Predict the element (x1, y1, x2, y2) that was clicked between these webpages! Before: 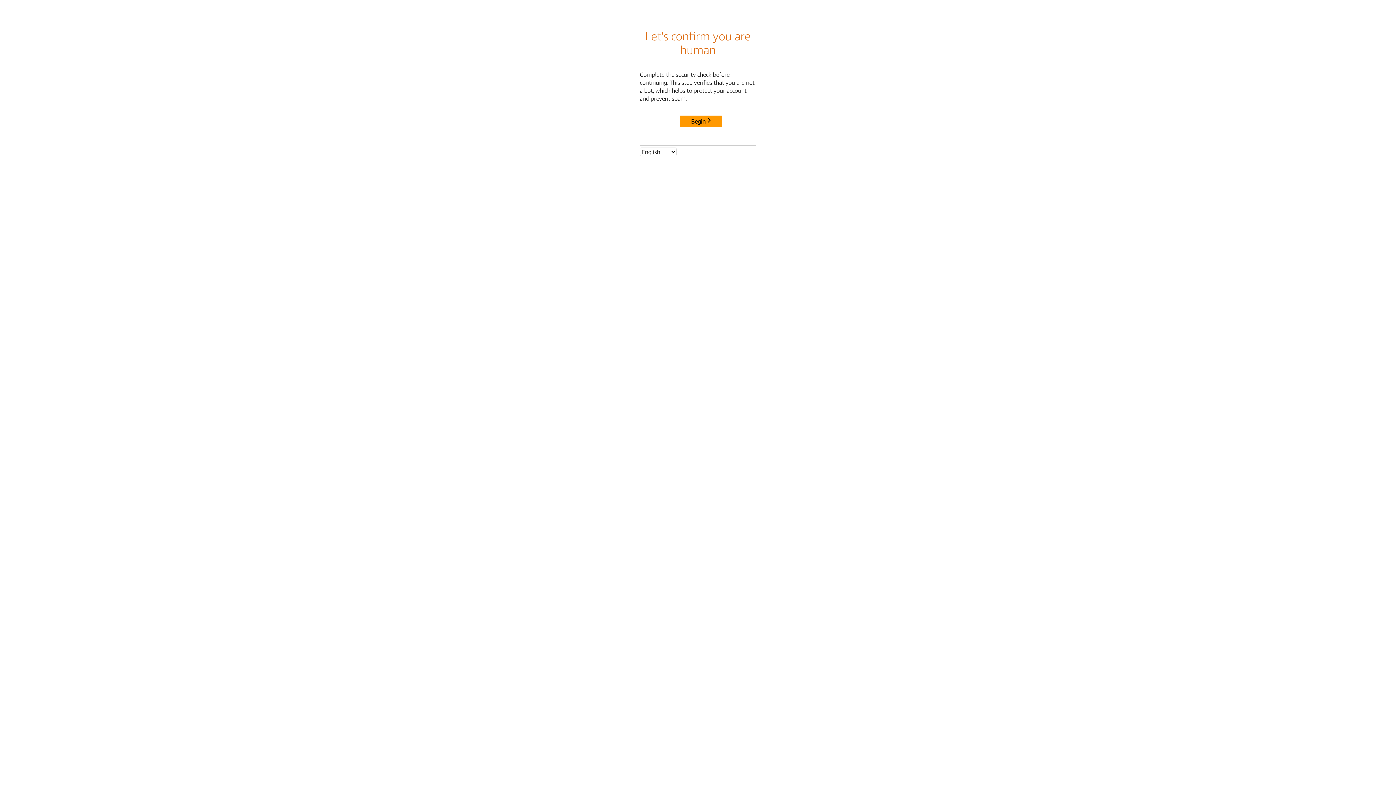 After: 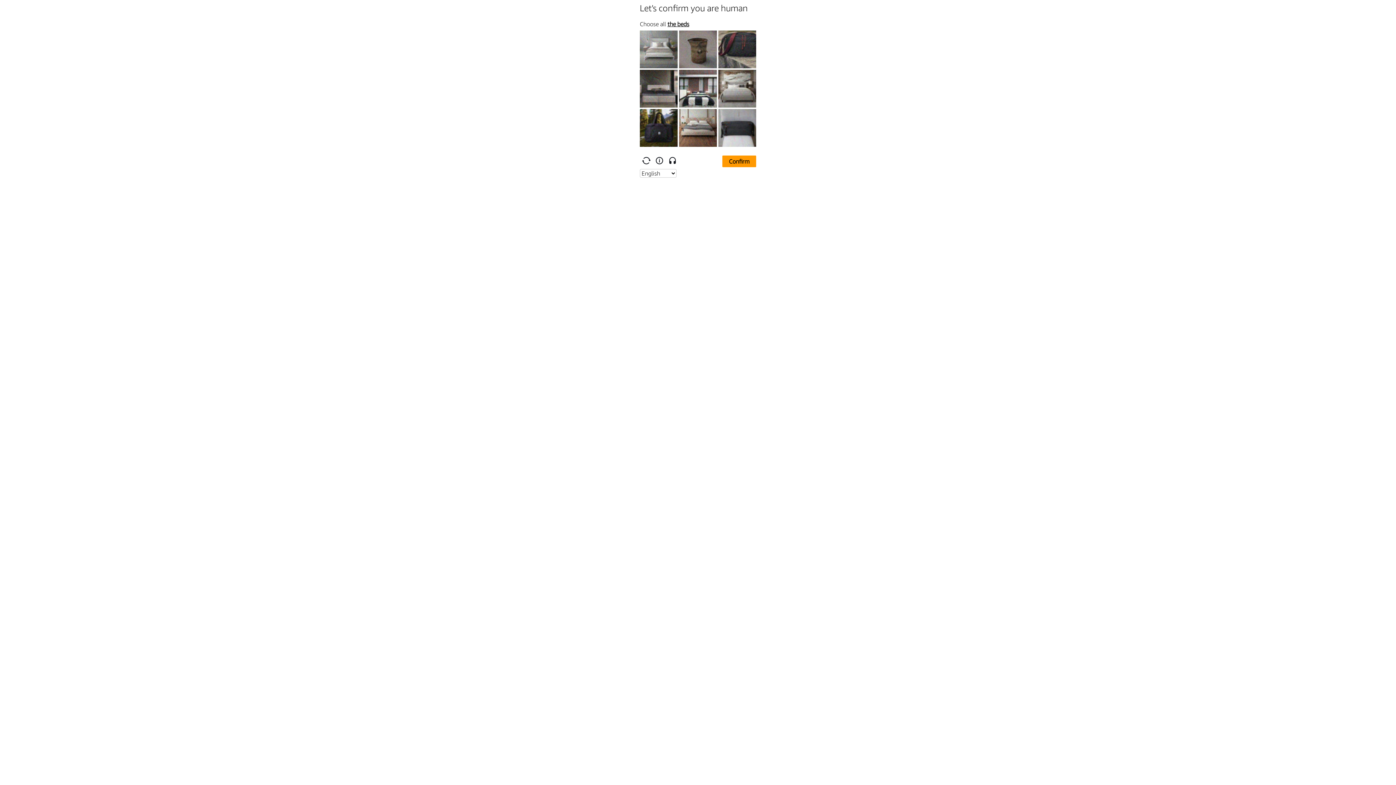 Action: bbox: (680, 115, 722, 127) label: Begin